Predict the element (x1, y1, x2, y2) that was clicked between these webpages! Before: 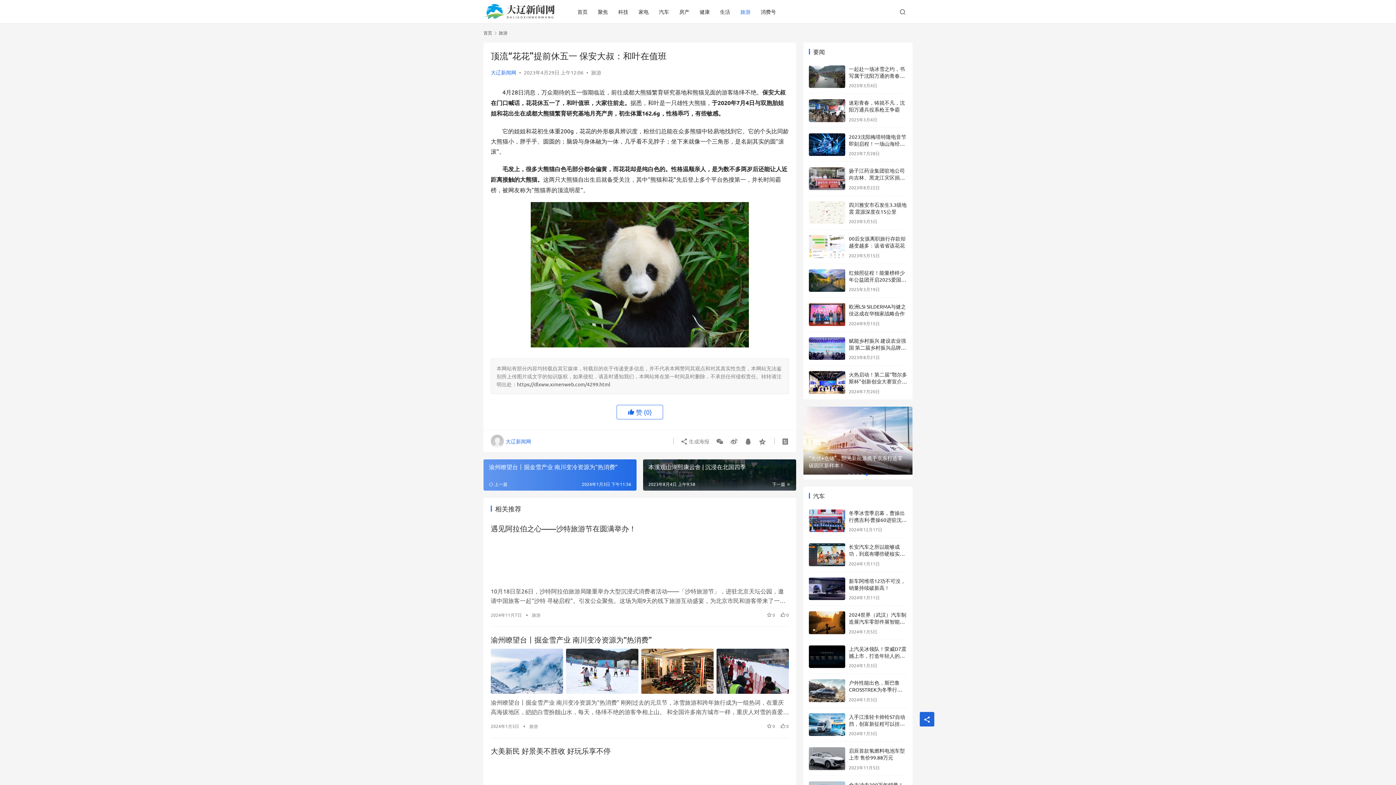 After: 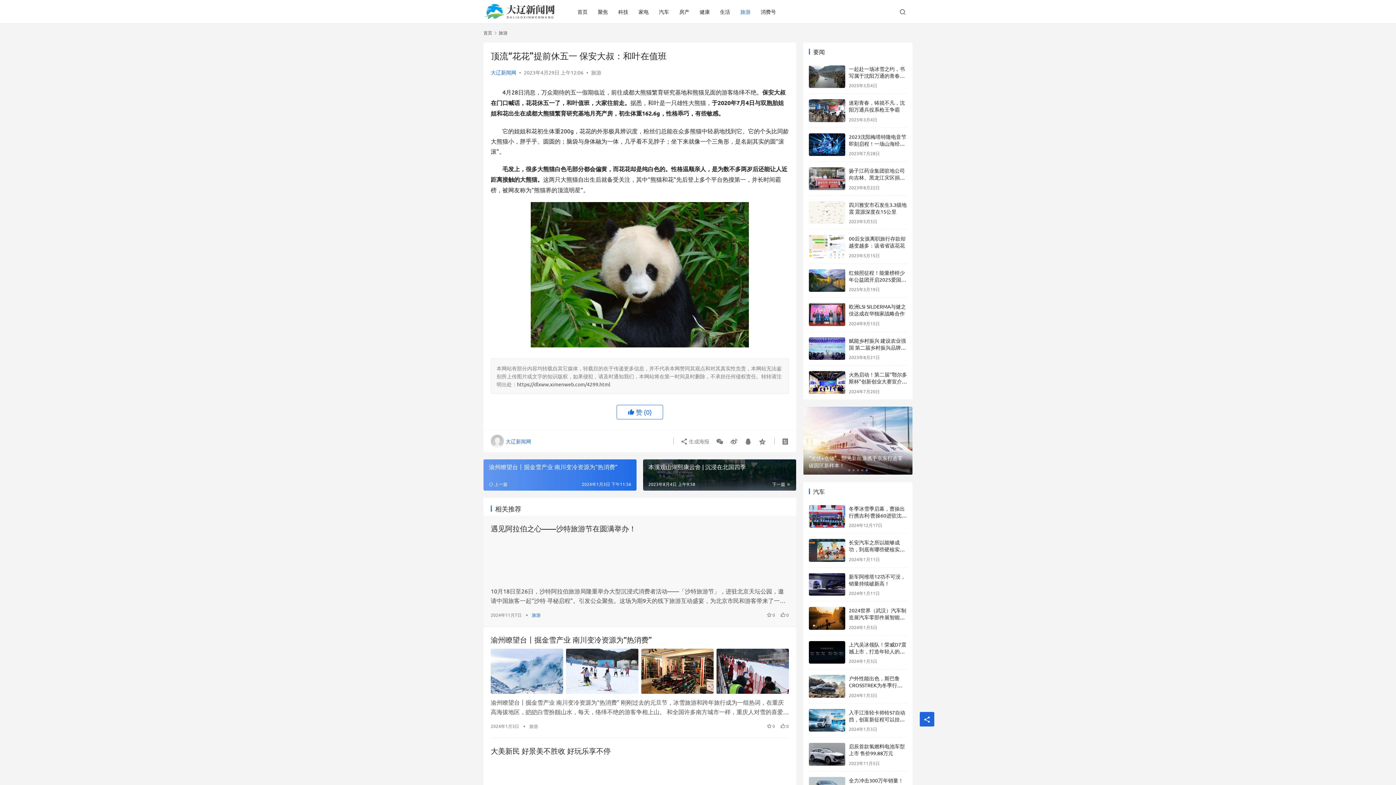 Action: bbox: (532, 610, 540, 619) label: 旅游